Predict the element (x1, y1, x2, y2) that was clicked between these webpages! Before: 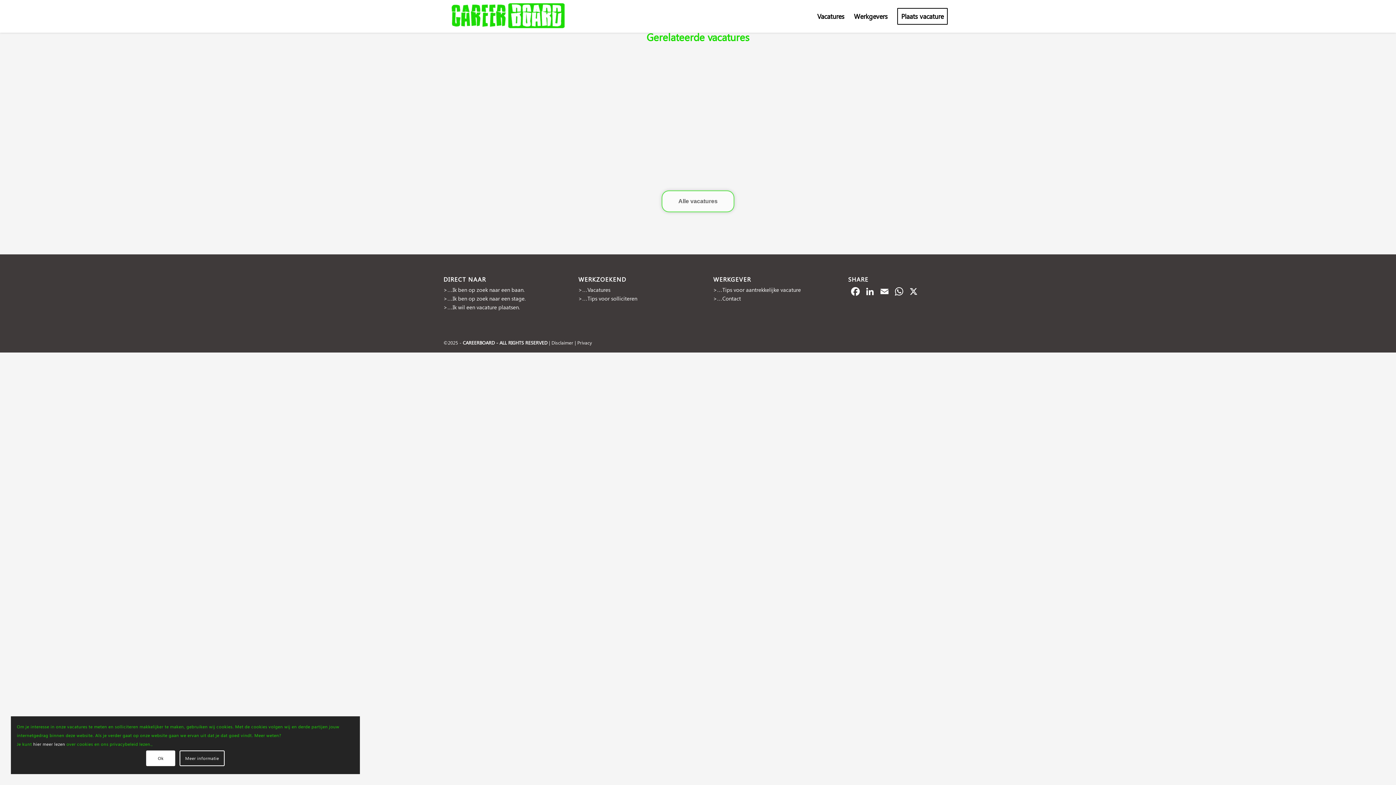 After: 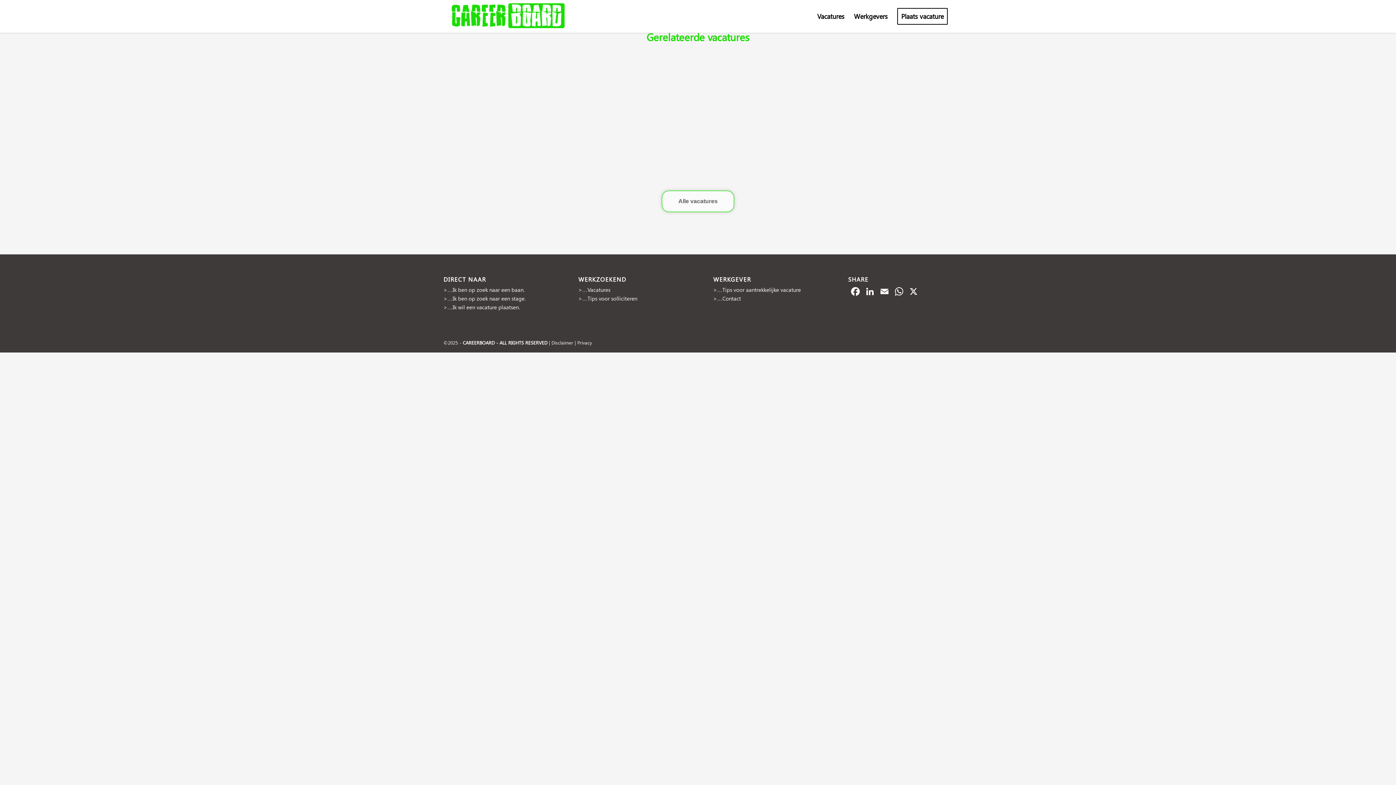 Action: label: Ok bbox: (146, 750, 175, 766)